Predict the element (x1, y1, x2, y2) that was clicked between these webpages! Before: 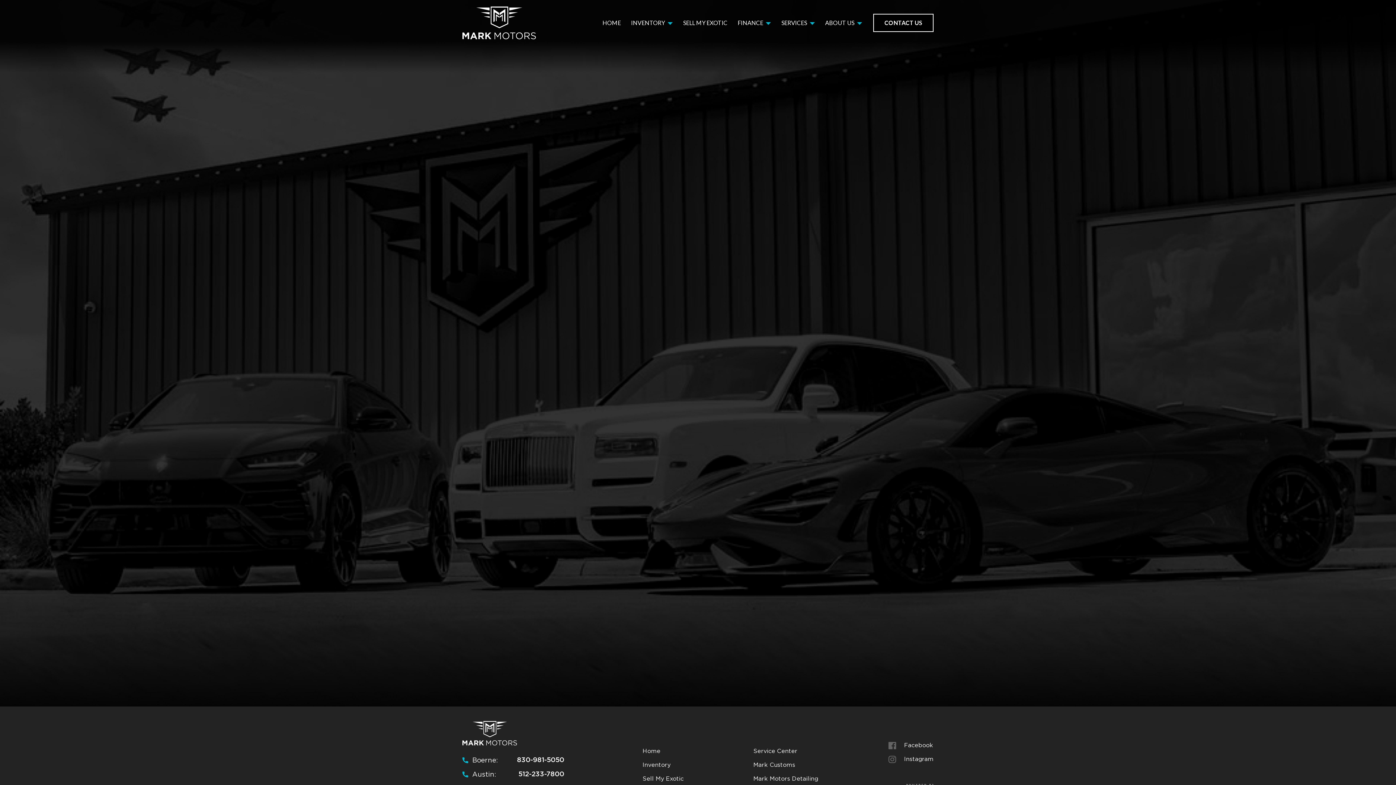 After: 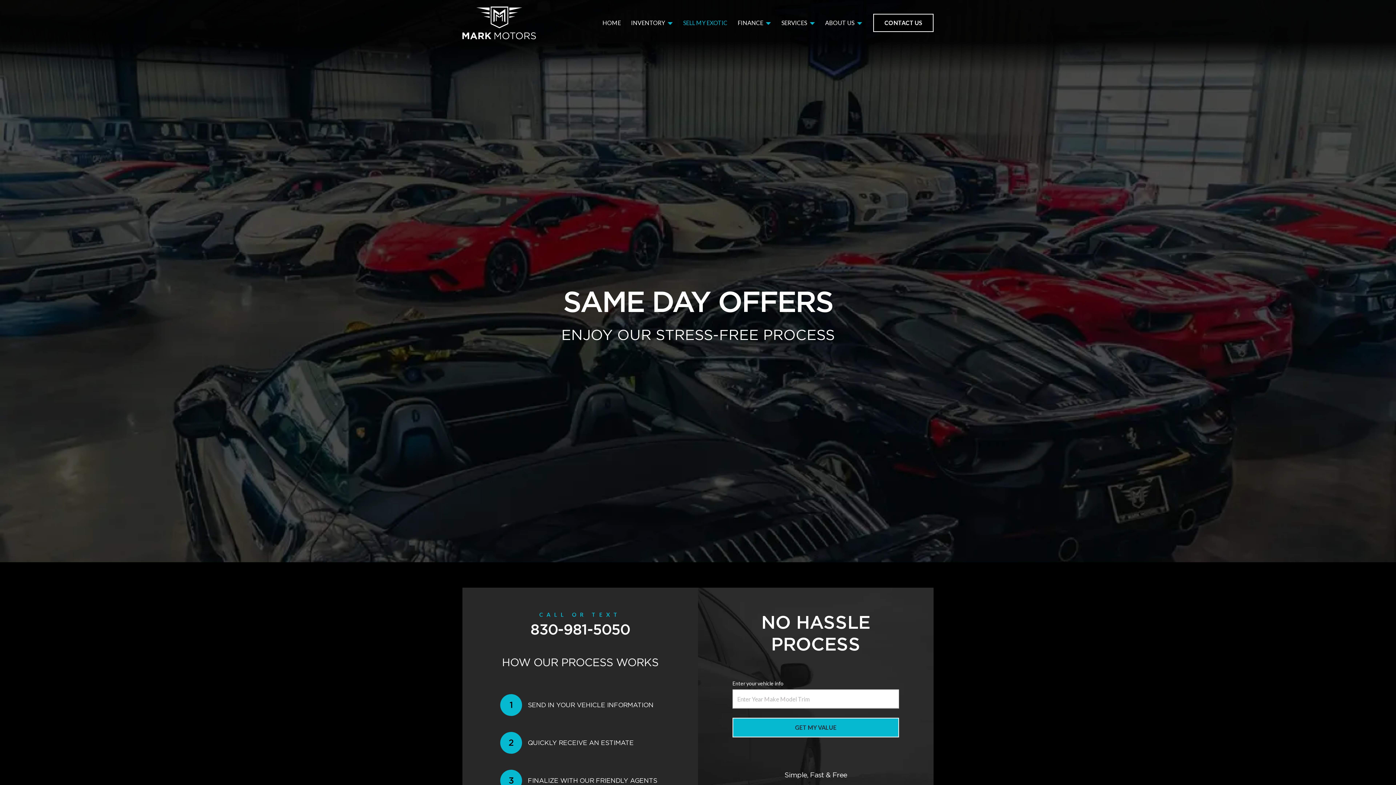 Action: label: Sell My Exotic bbox: (642, 775, 683, 782)